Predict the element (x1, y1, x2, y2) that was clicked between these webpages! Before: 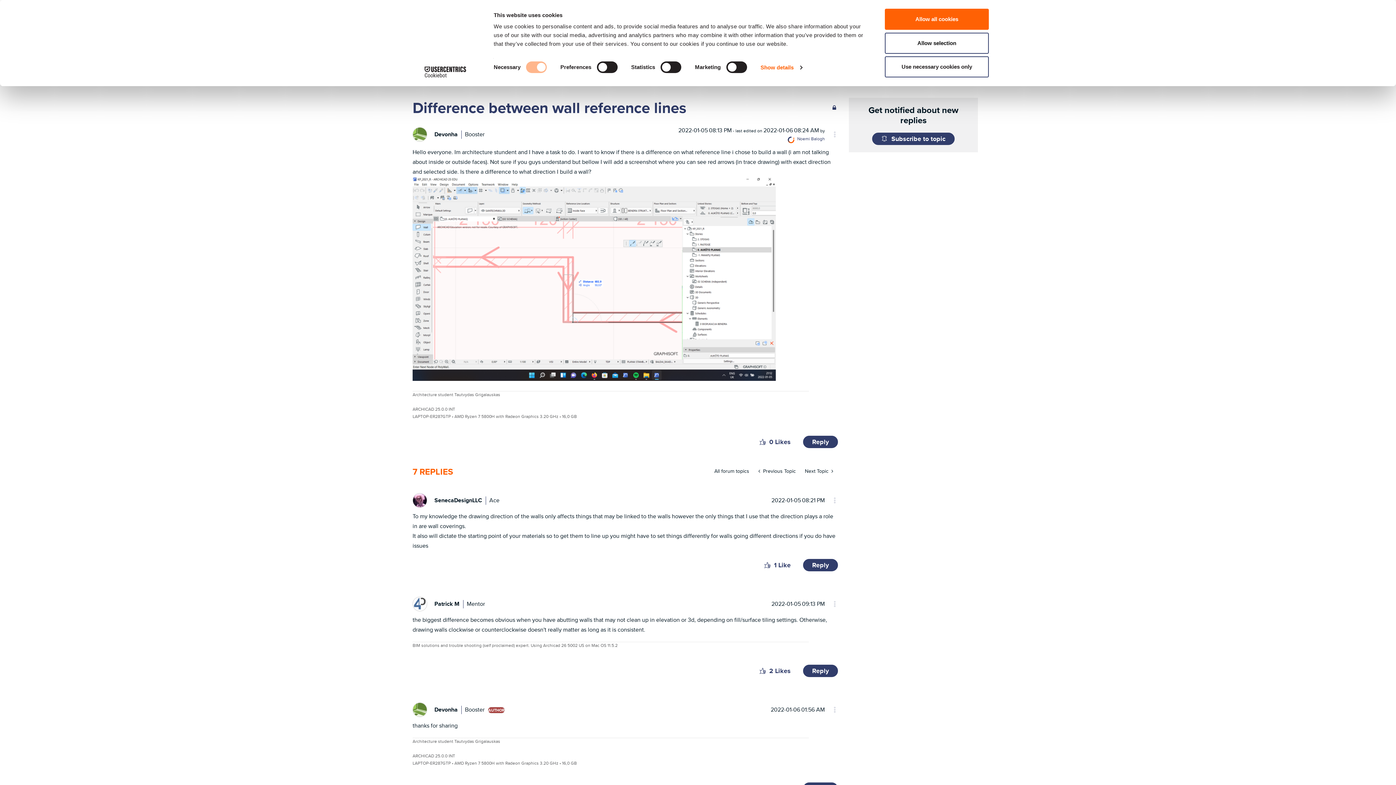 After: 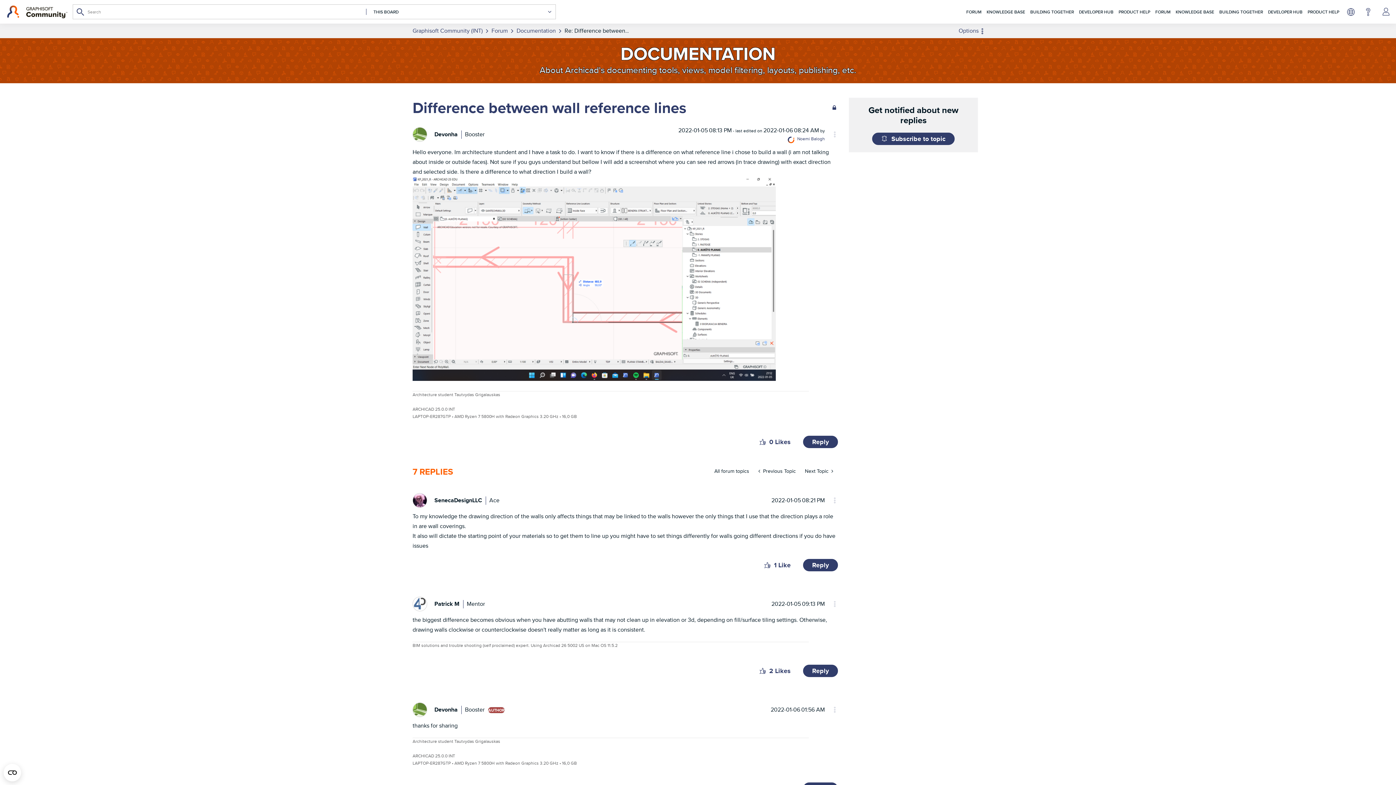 Action: label: Use necessary cookies only bbox: (885, 56, 989, 77)